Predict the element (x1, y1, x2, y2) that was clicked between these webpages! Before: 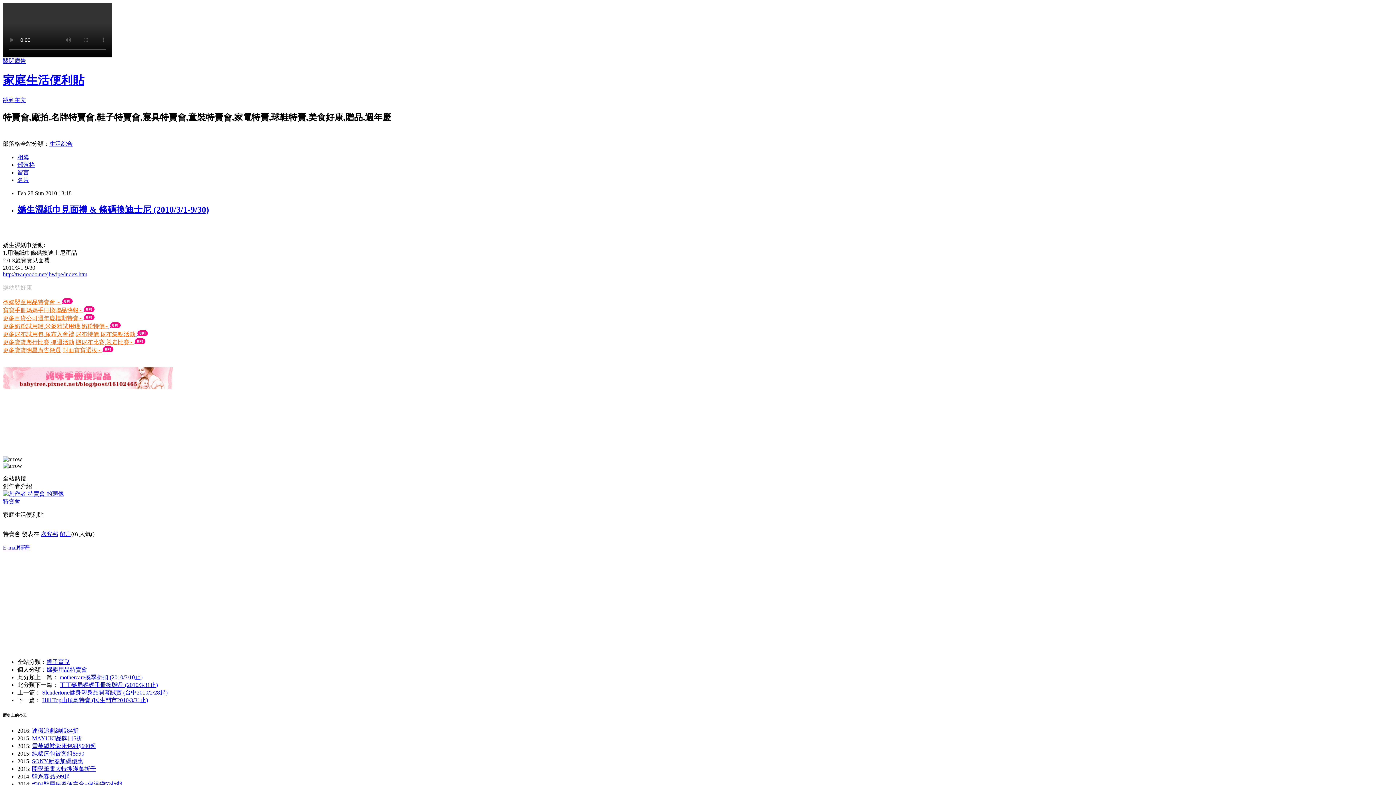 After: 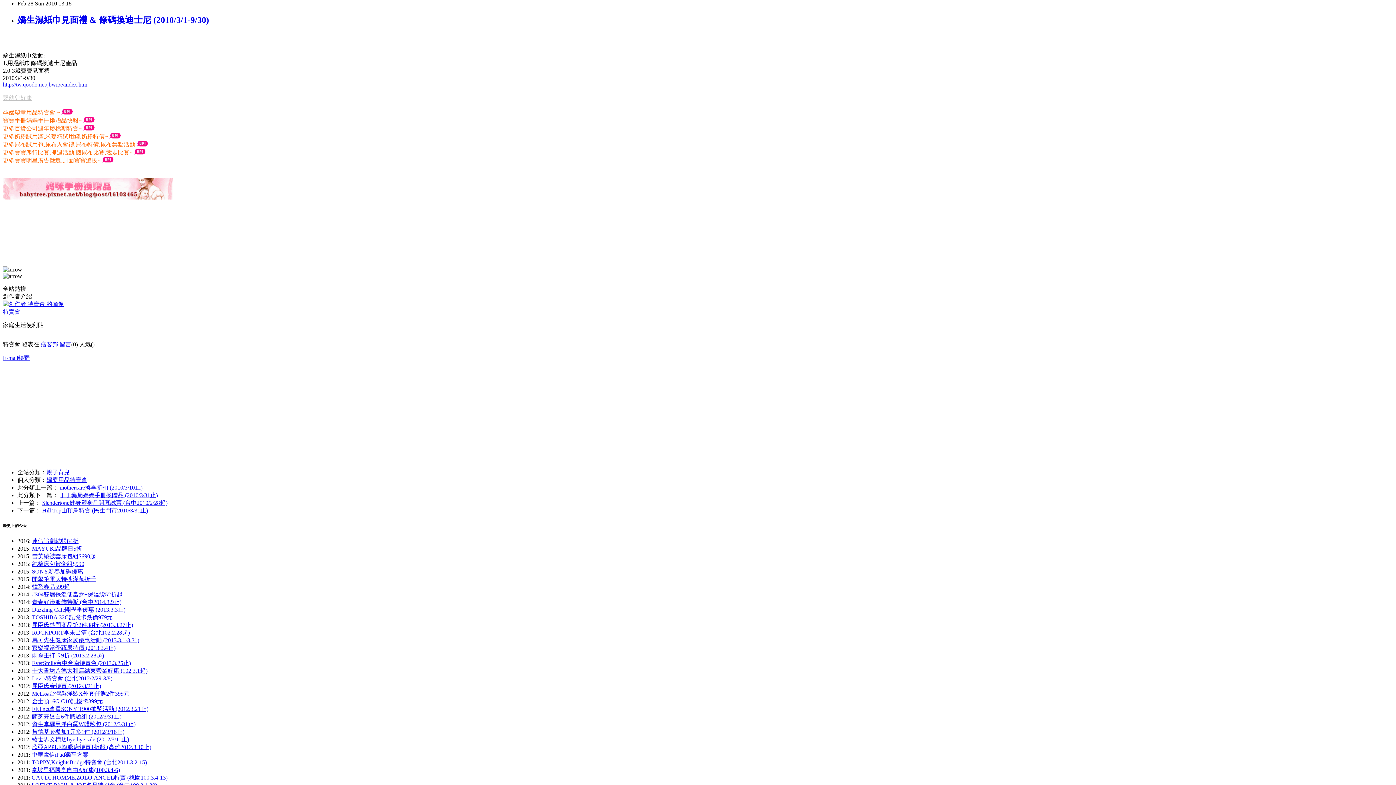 Action: label: 跳到主文 bbox: (2, 97, 26, 103)